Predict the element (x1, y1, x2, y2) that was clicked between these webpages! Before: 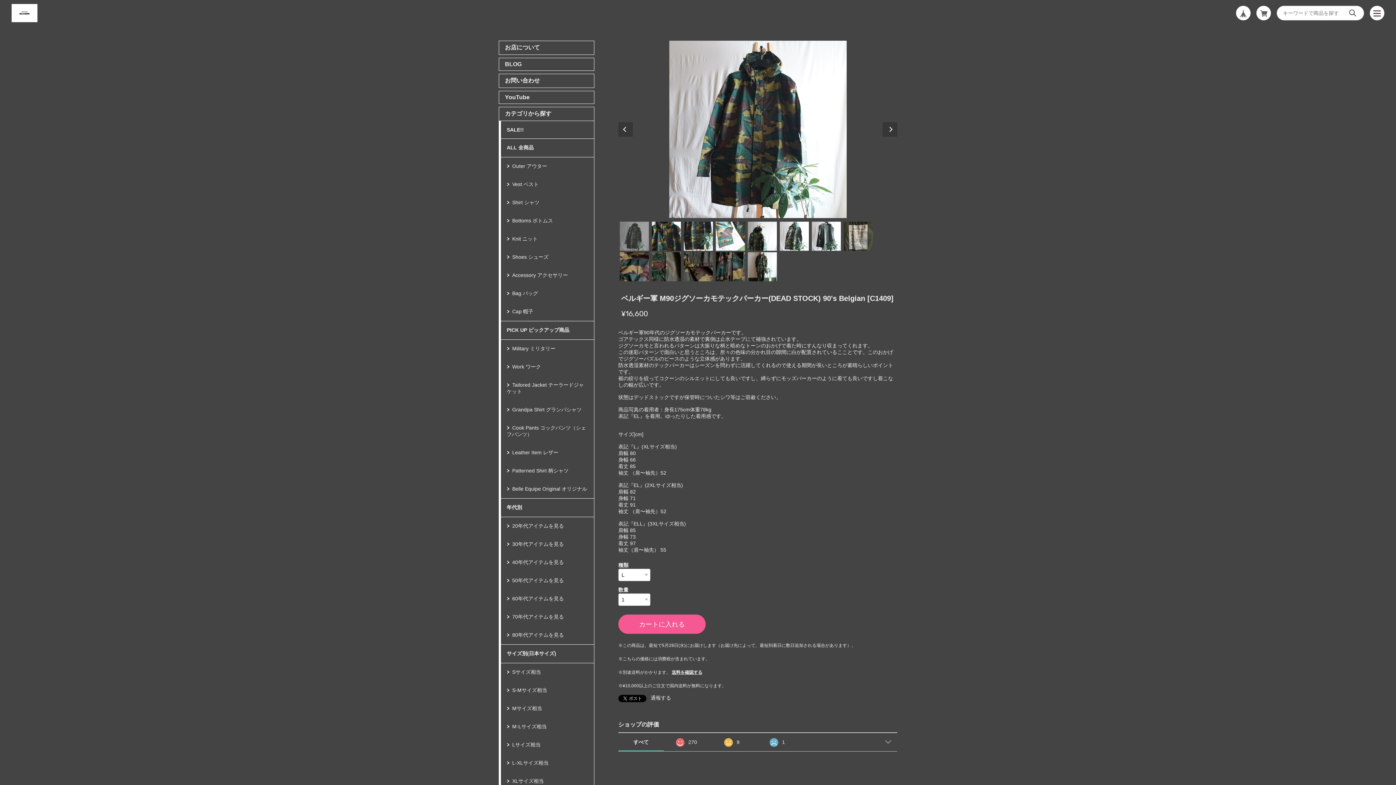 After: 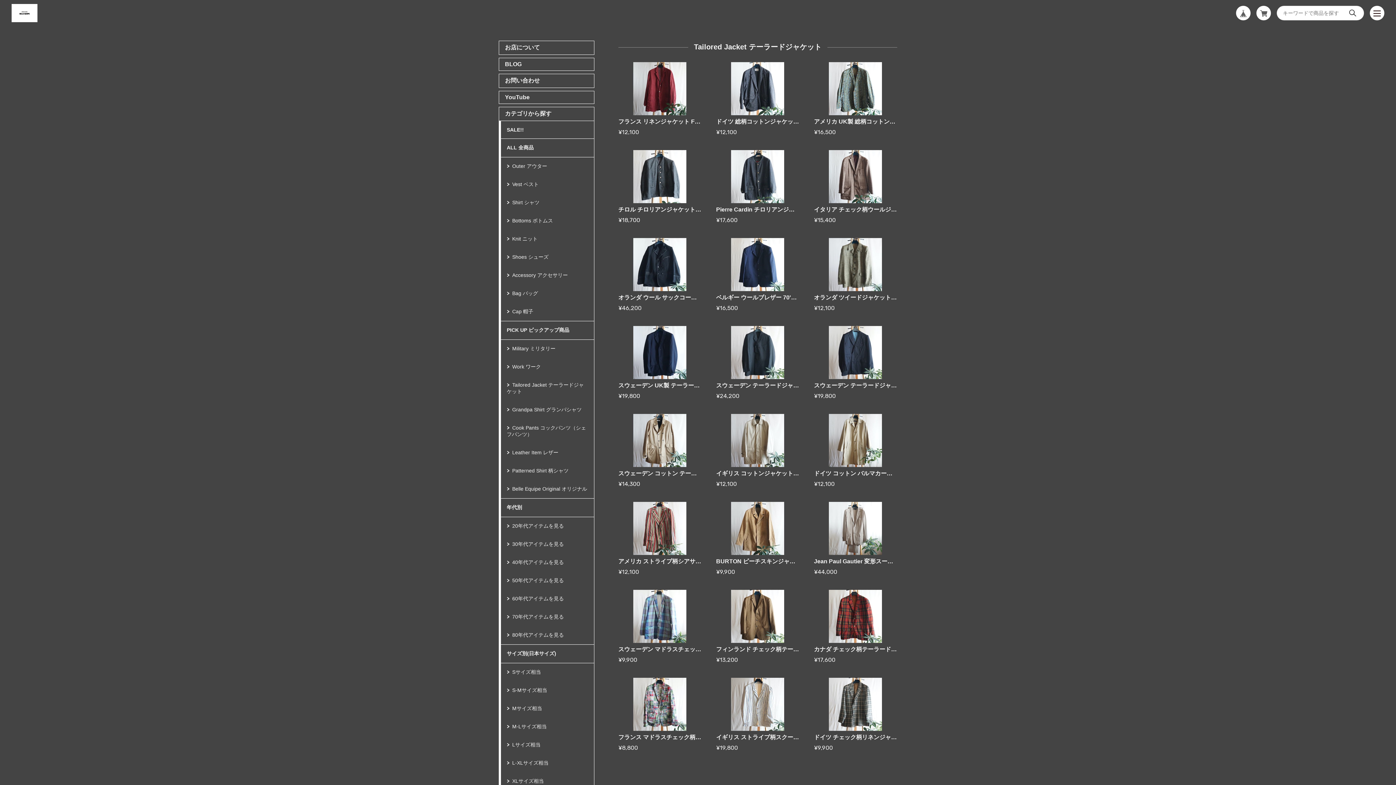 Action: label: Tailored Jacket テーラードジャケット bbox: (501, 376, 594, 401)